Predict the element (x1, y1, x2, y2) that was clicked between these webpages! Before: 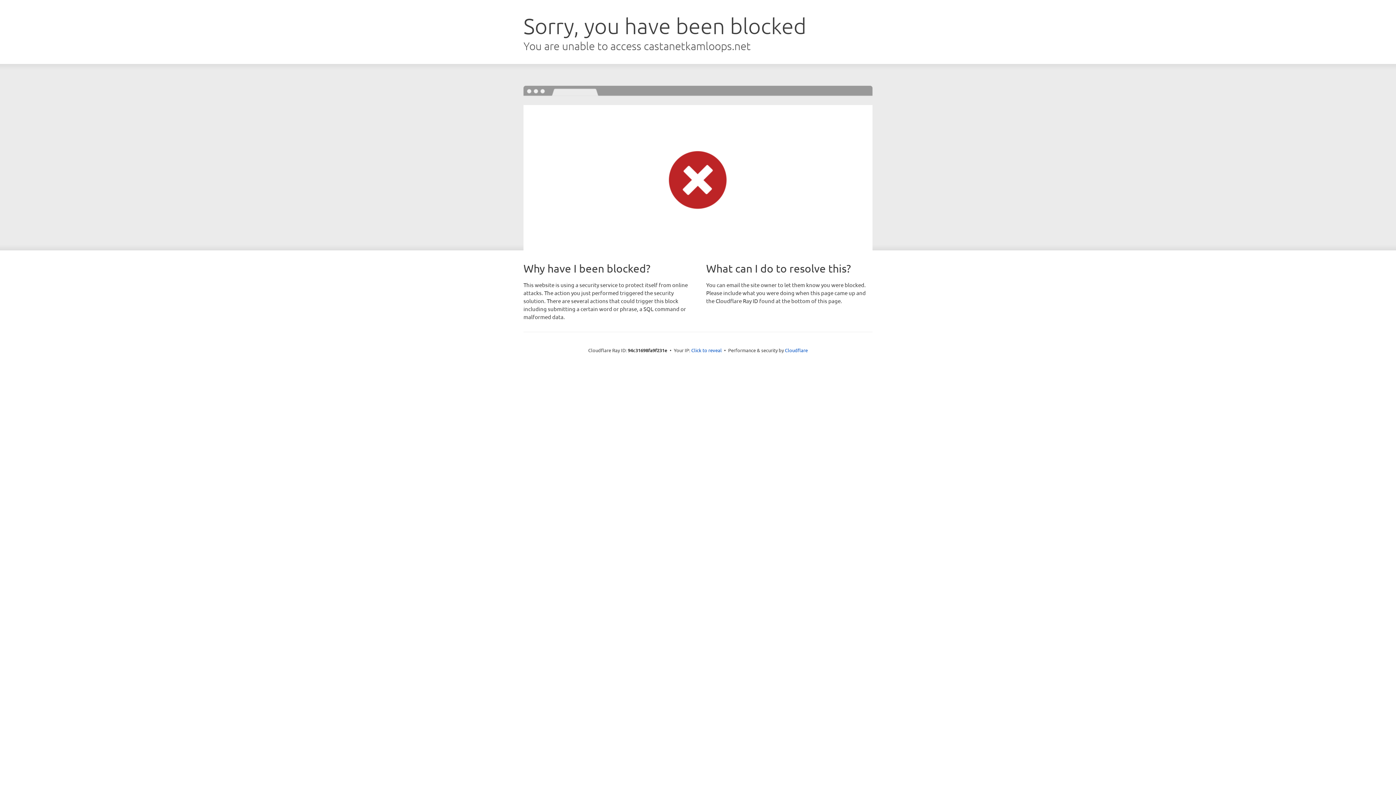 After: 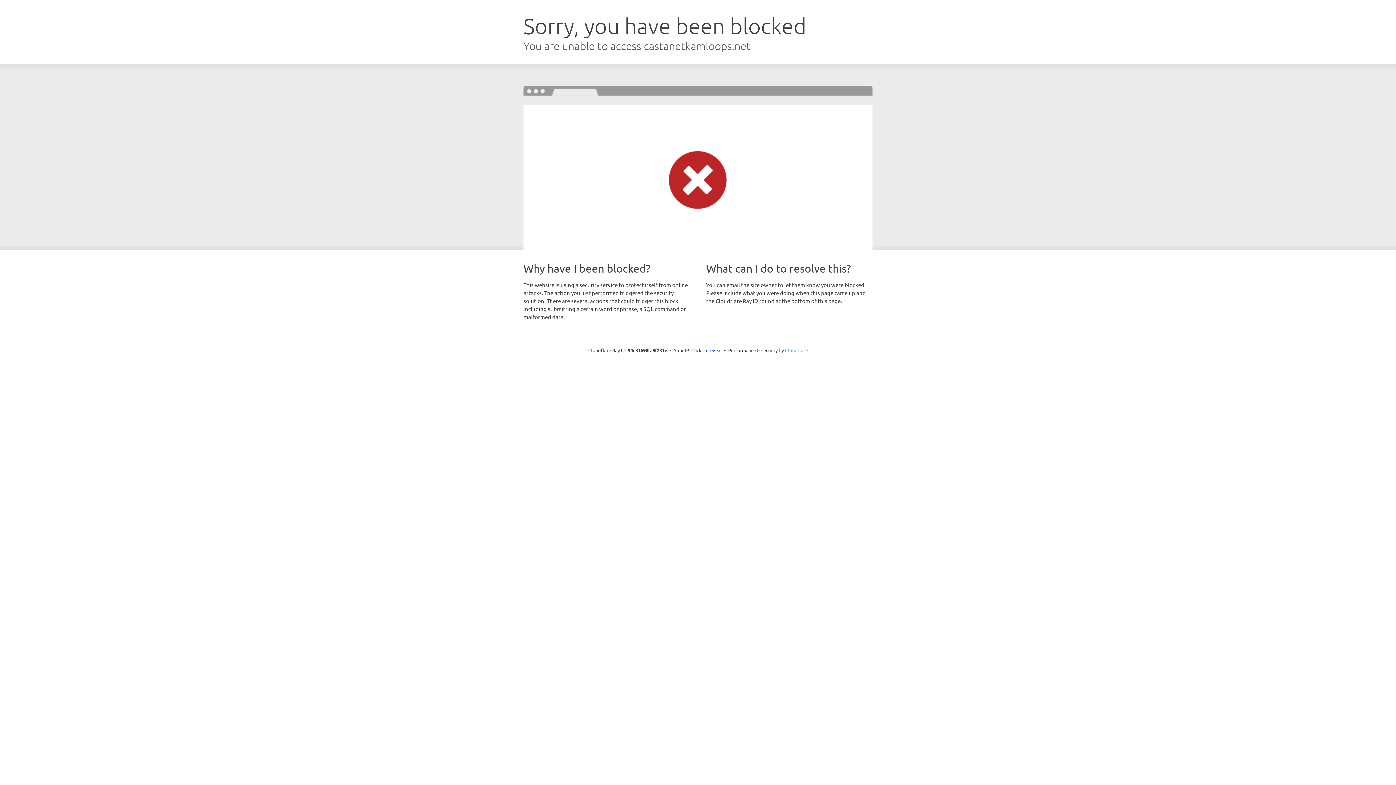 Action: bbox: (785, 347, 808, 353) label: Cloudflare